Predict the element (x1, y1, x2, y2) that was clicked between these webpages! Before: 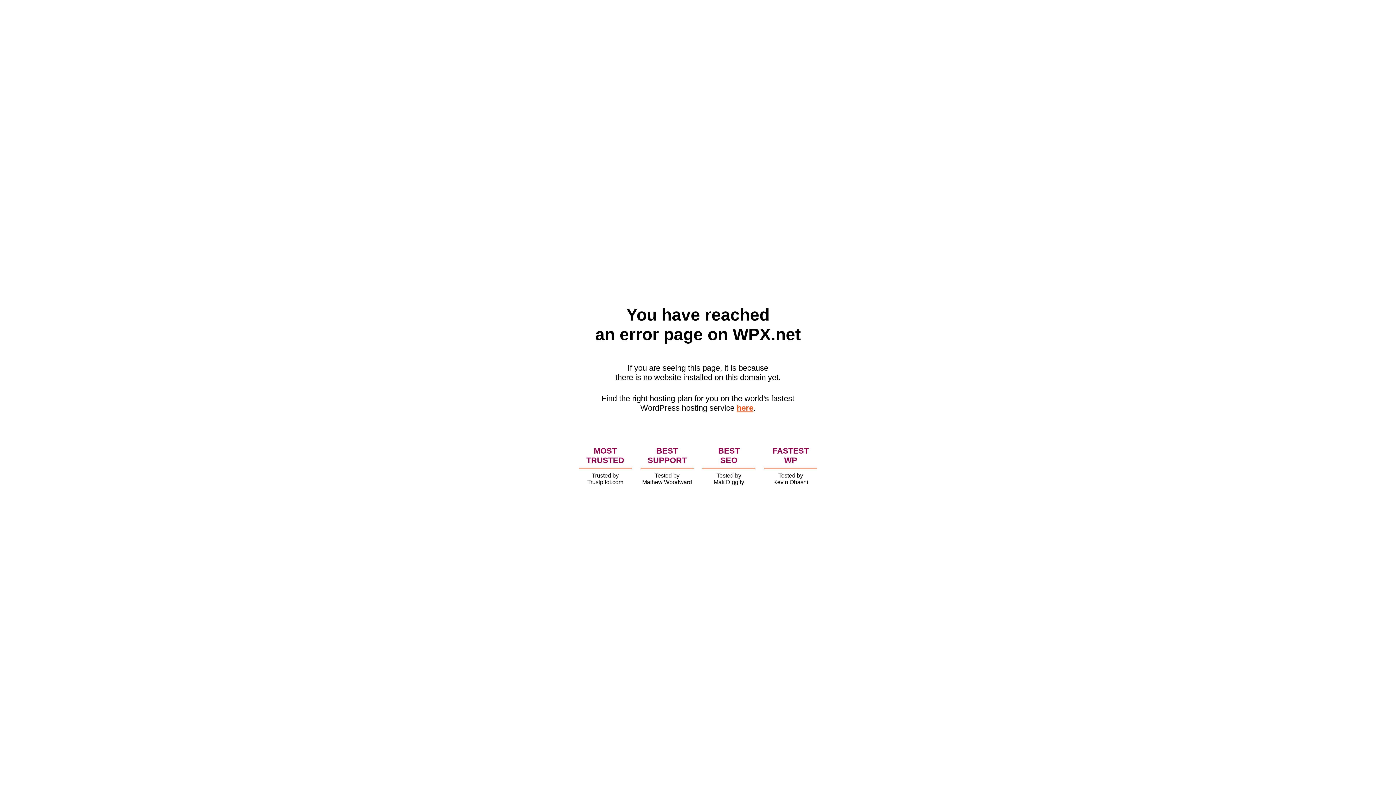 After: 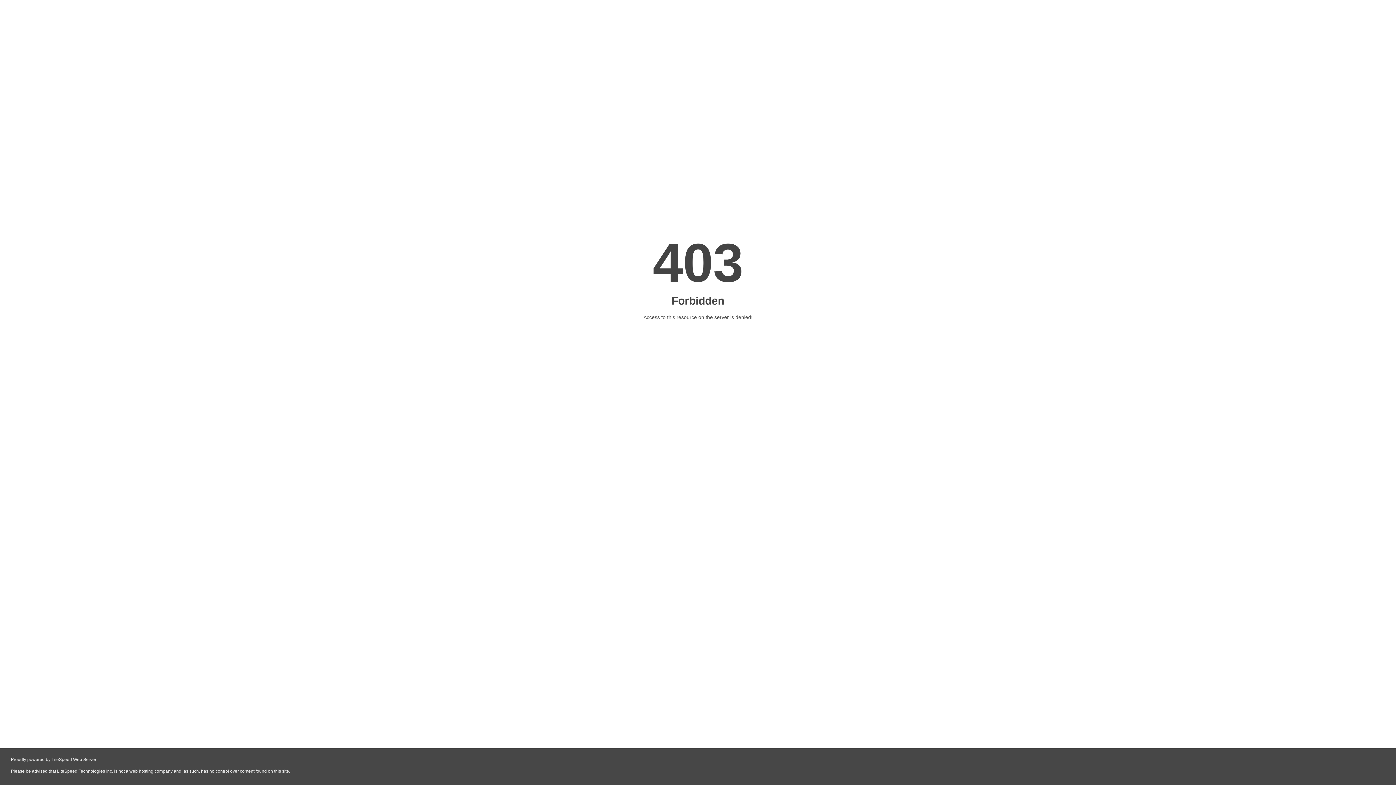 Action: bbox: (736, 403, 753, 412) label: here